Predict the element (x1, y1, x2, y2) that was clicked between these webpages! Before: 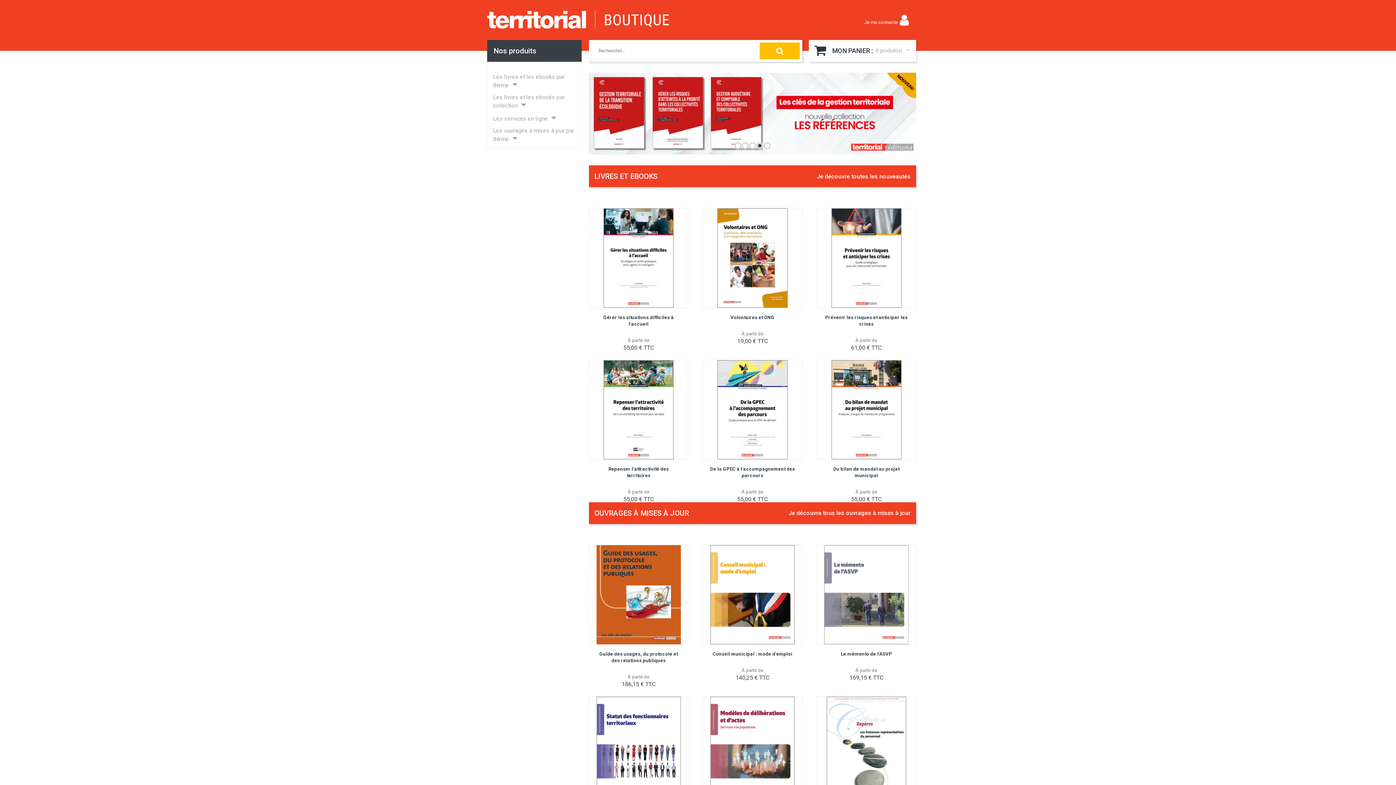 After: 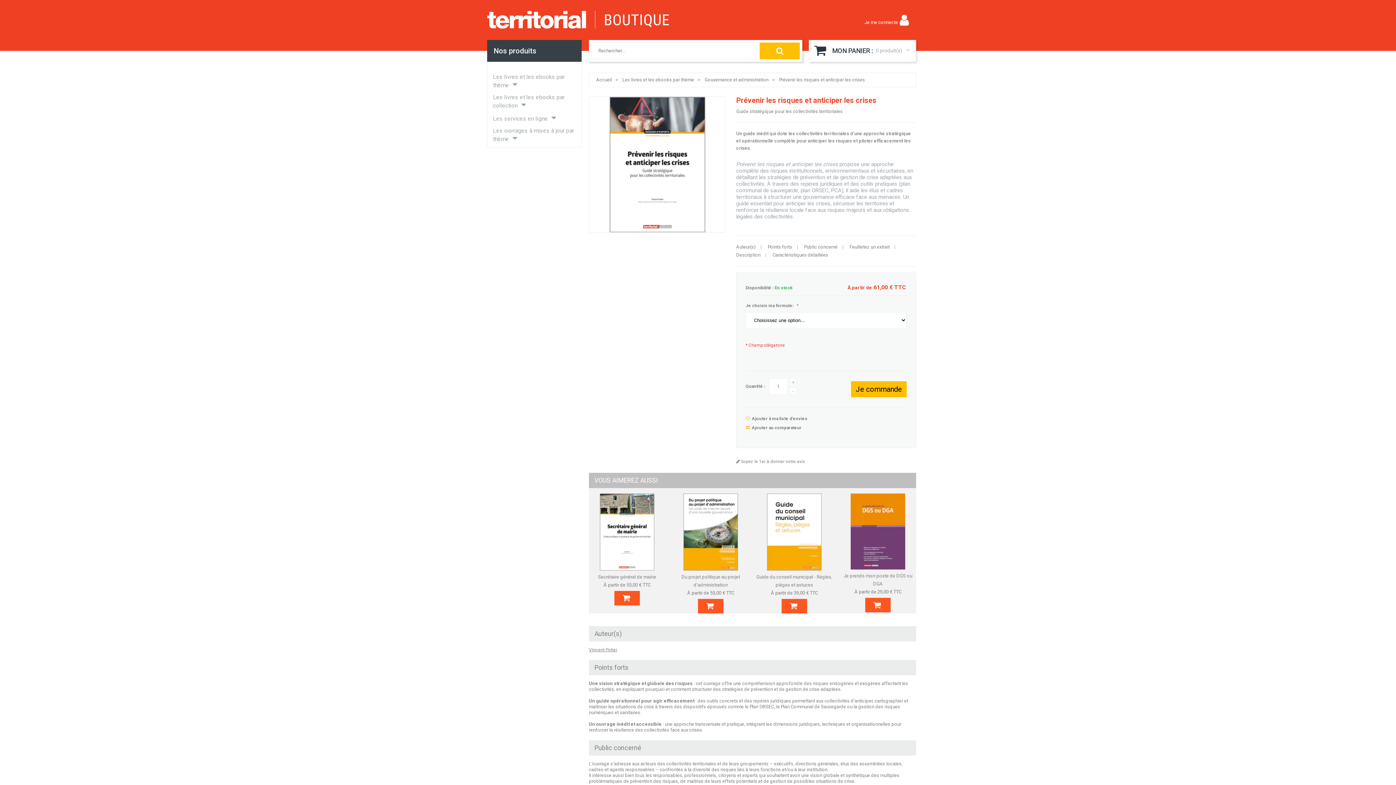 Action: bbox: (816, 208, 916, 310)